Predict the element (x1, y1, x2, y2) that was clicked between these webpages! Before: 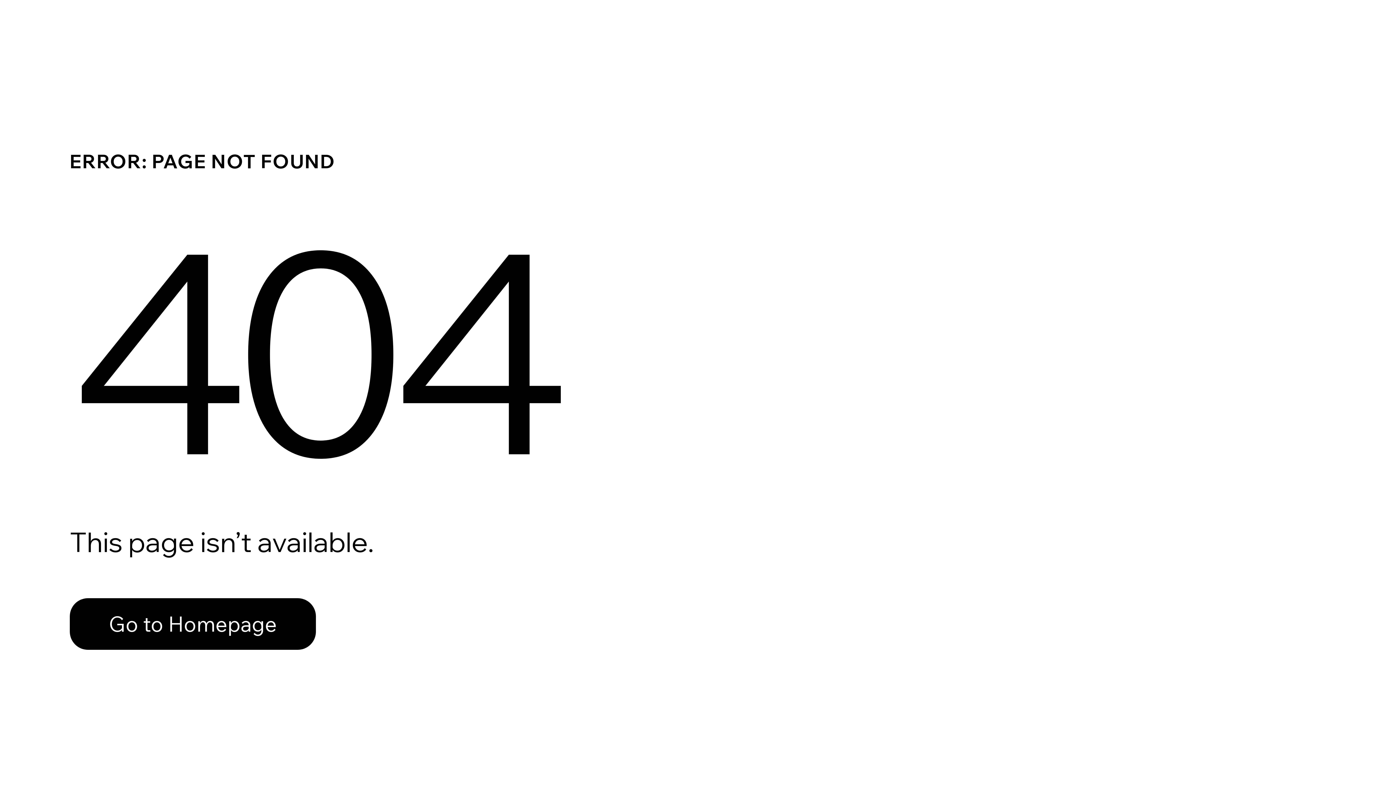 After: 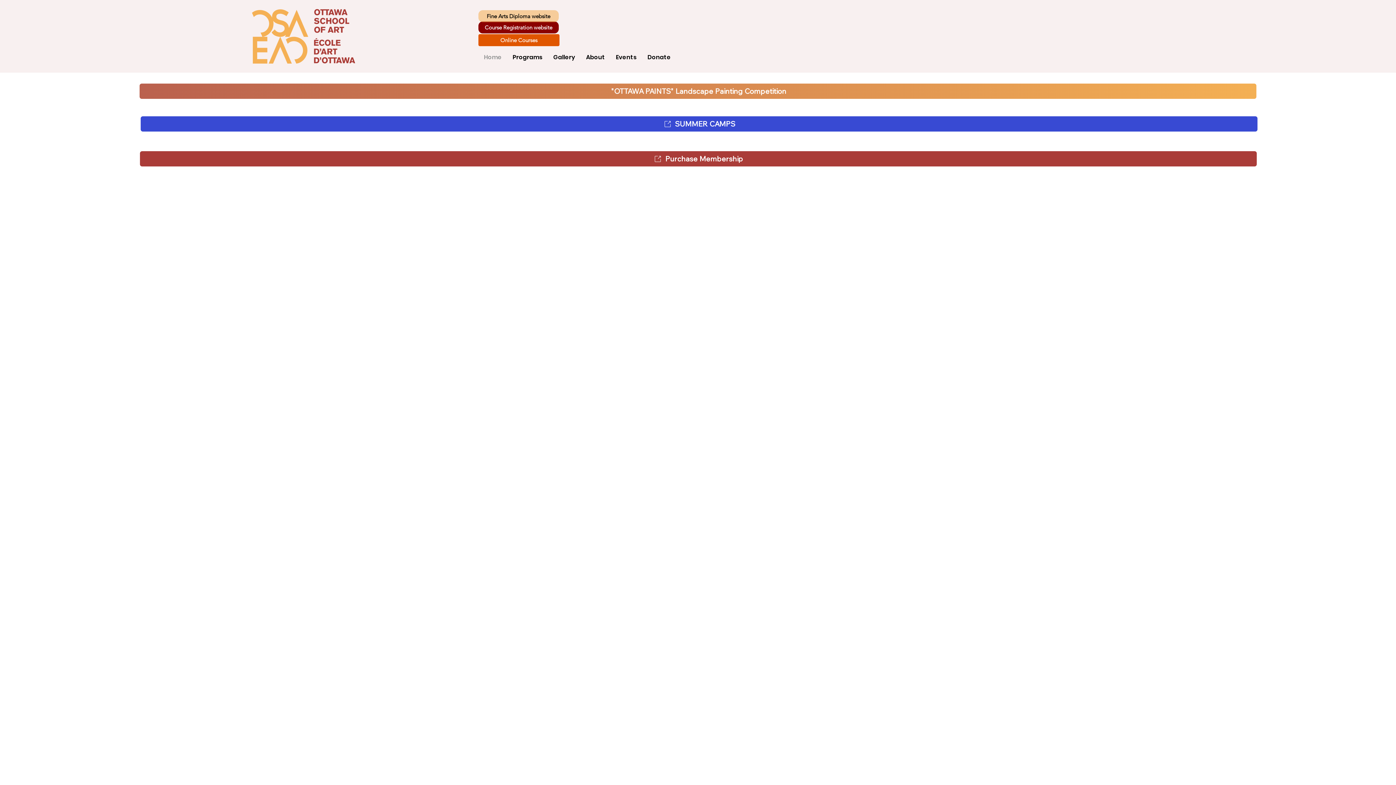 Action: bbox: (69, 598, 316, 650) label: Go to Homepage